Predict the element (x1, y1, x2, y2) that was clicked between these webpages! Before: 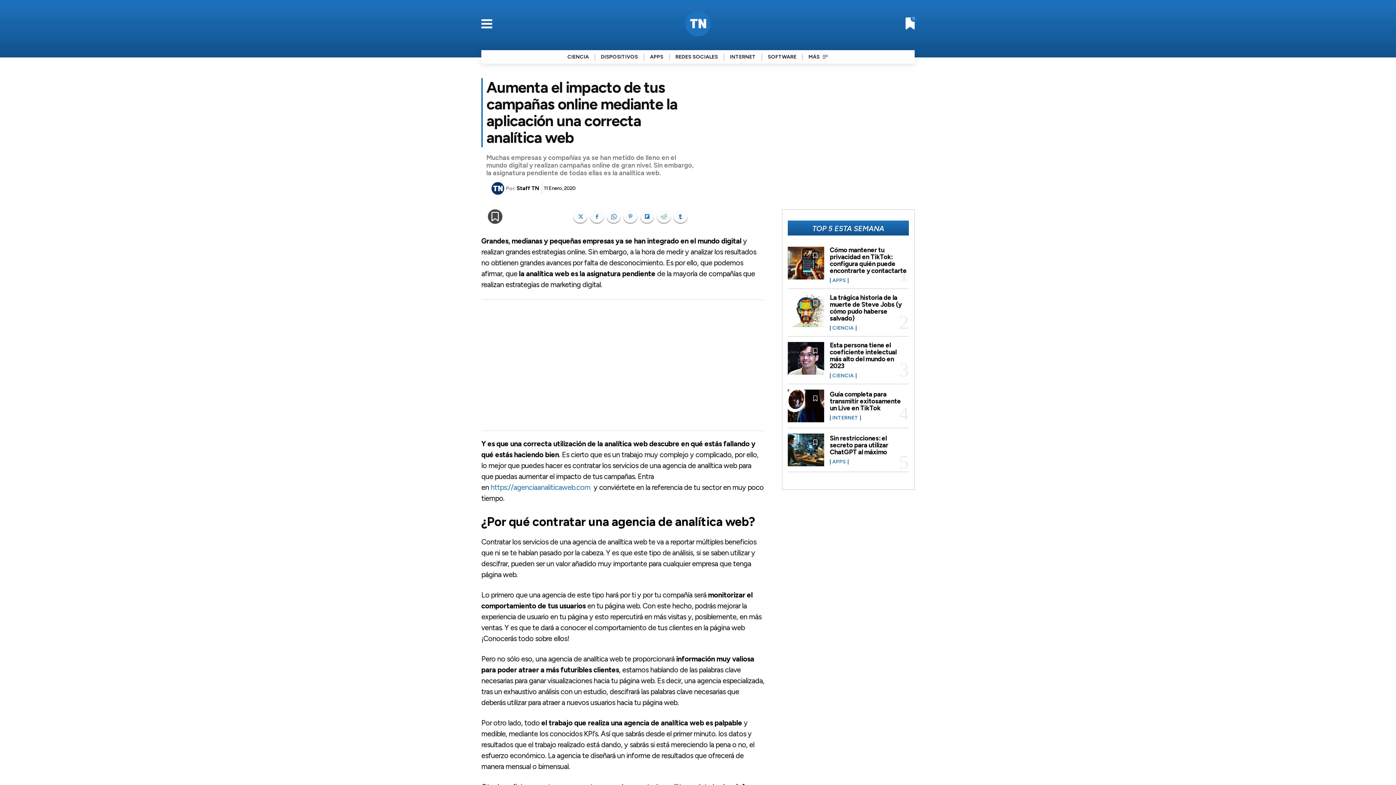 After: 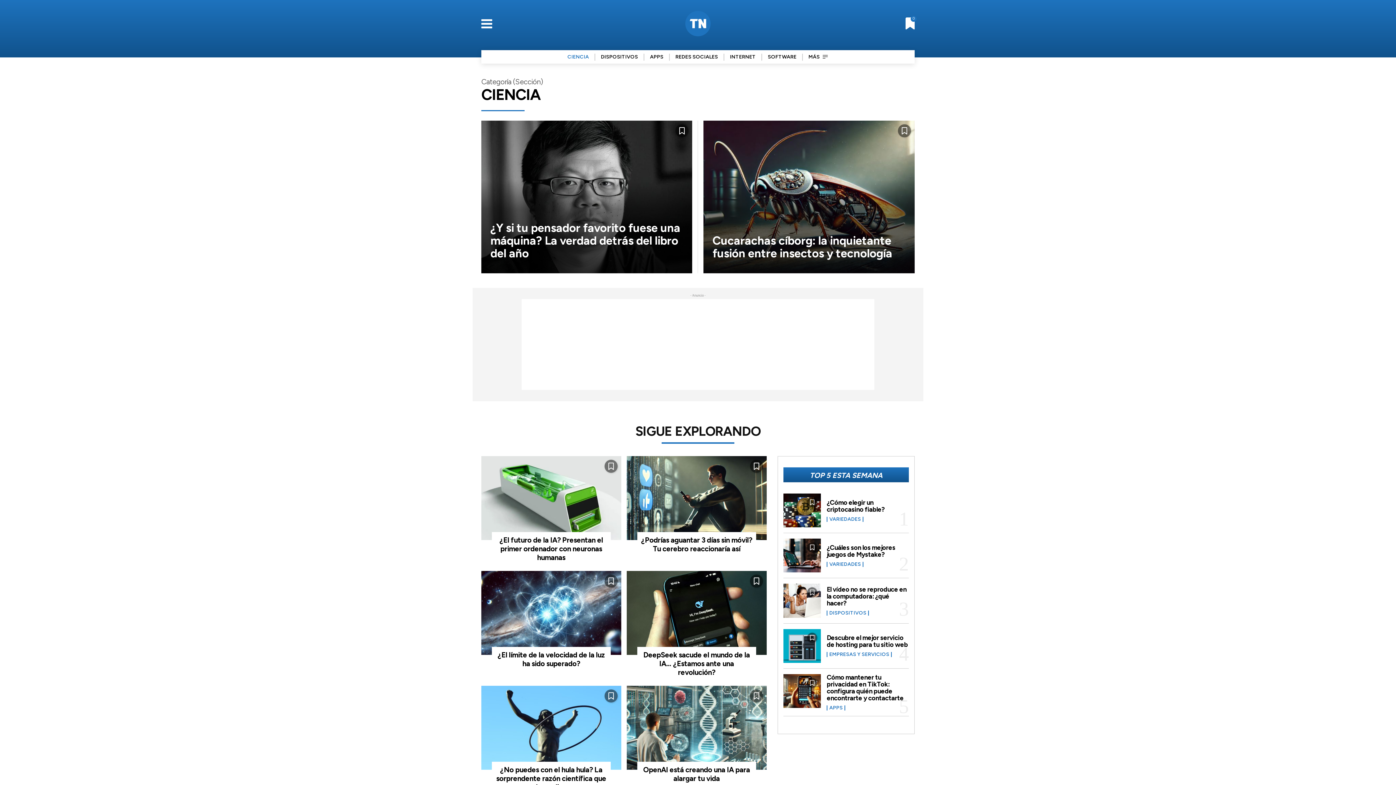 Action: bbox: (830, 373, 856, 378) label: CIENCIA